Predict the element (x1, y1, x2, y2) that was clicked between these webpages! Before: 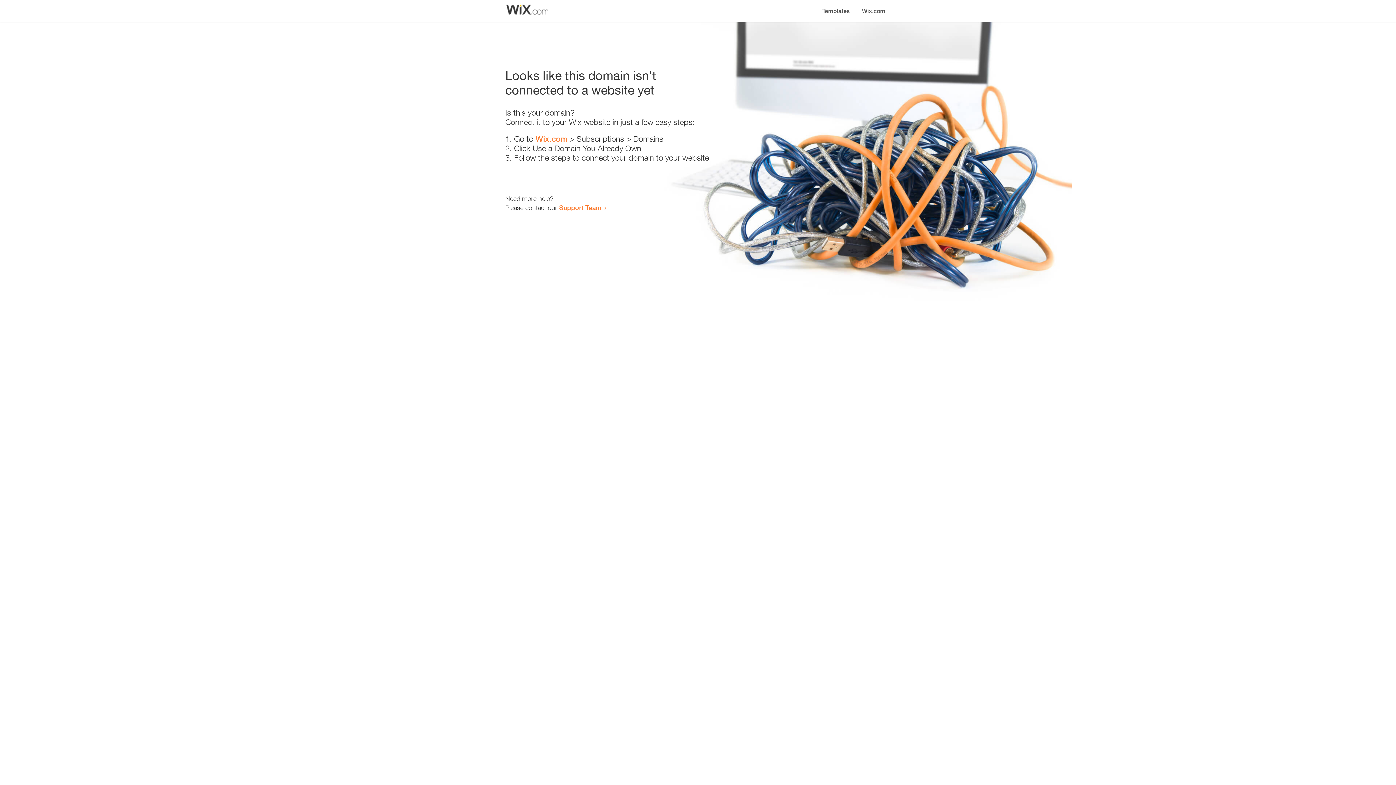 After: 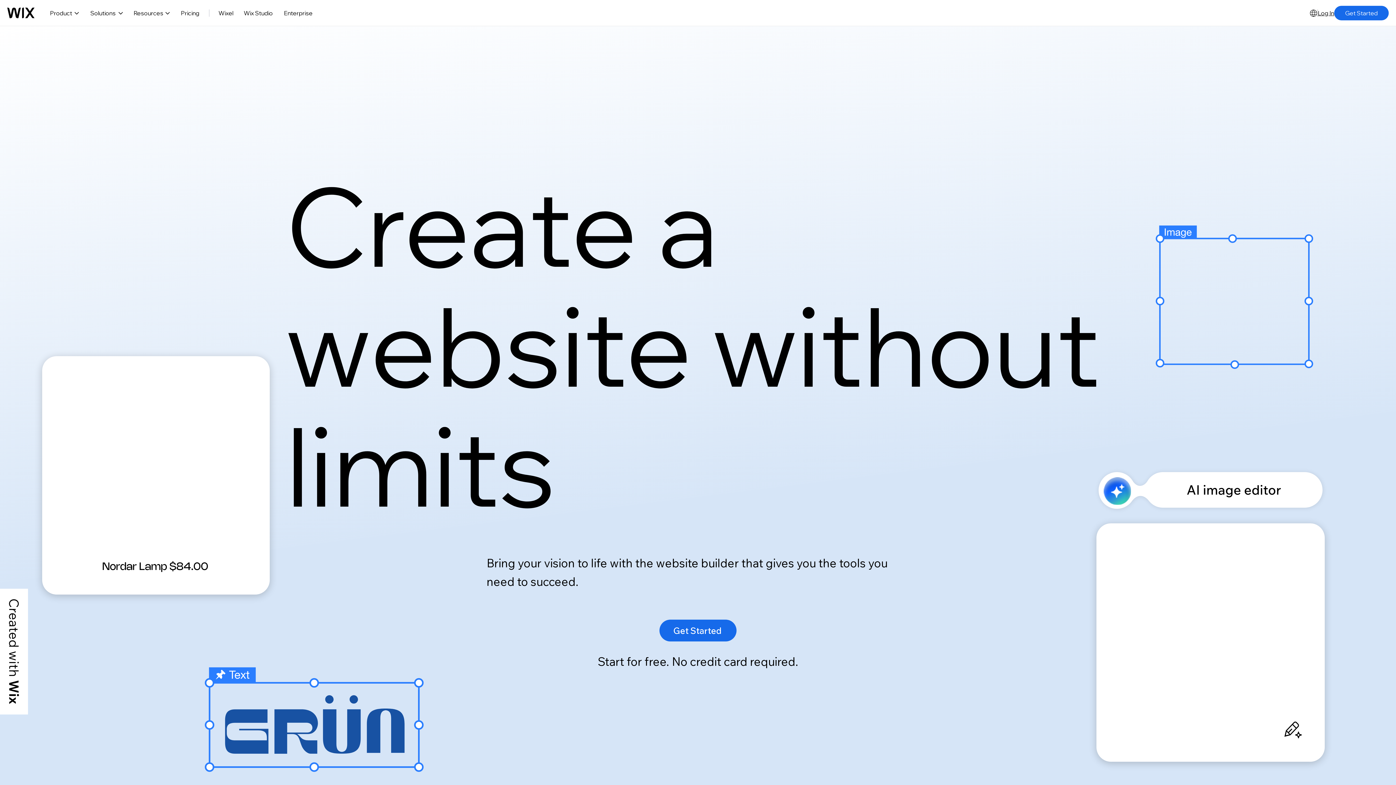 Action: label: Wix.com bbox: (856, 0, 890, 14)